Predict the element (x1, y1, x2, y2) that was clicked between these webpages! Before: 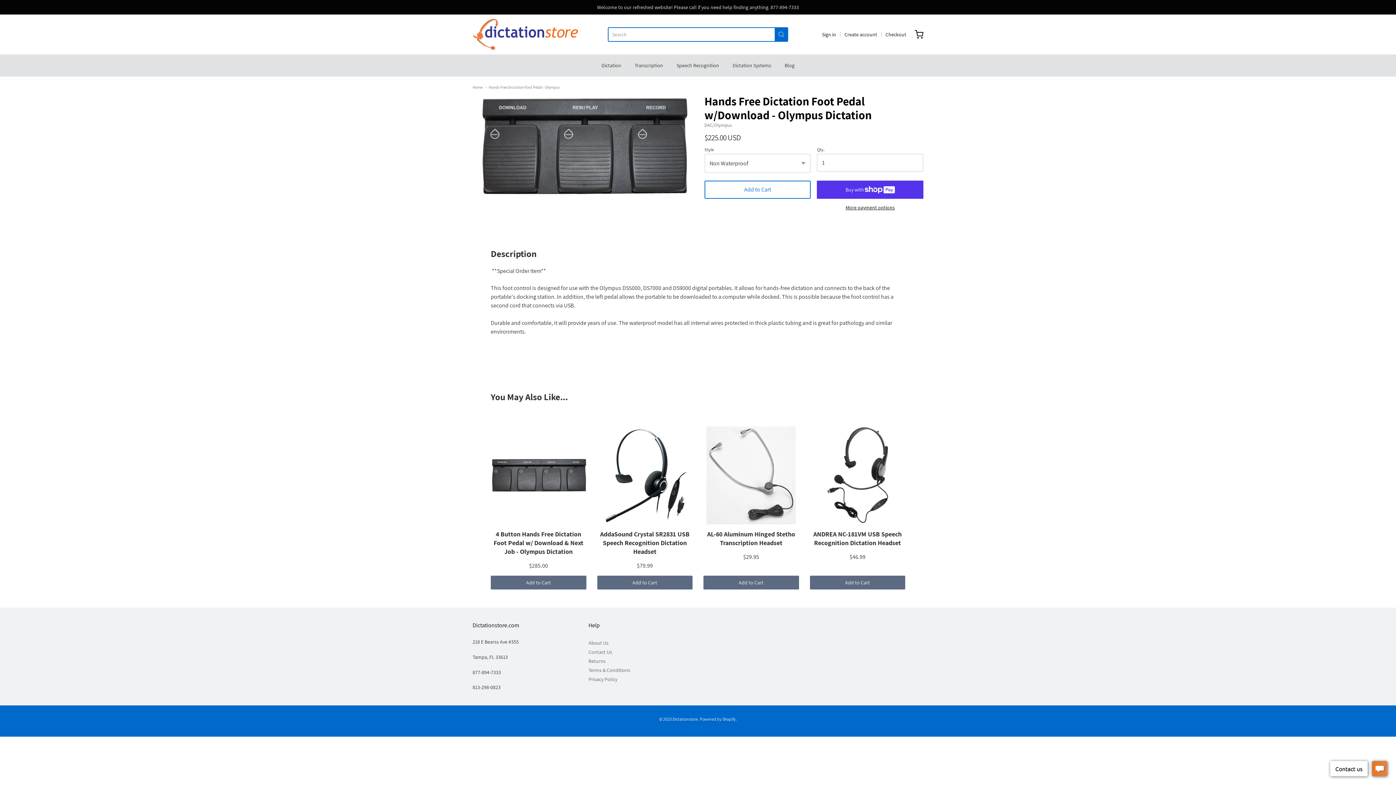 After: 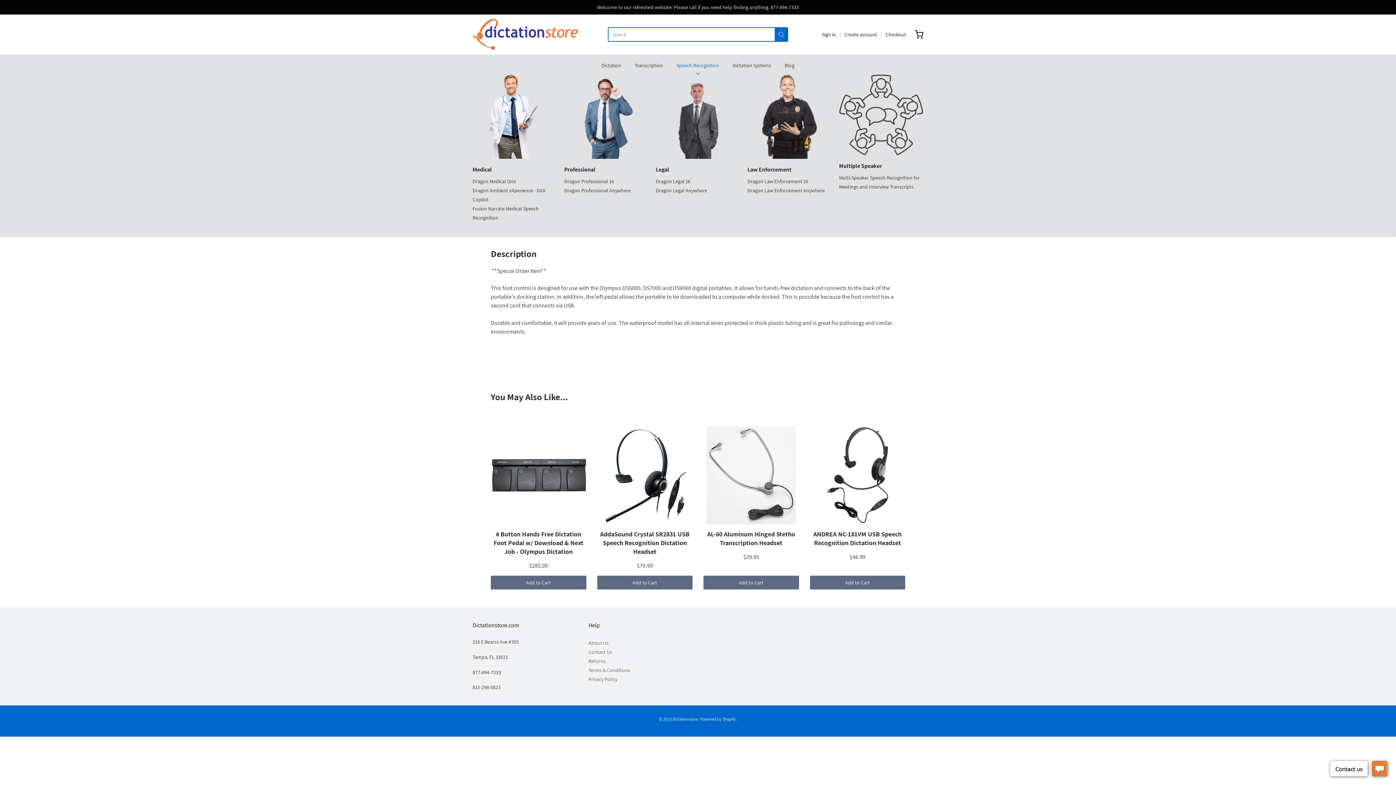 Action: label: Speech Recognition bbox: (676, 60, 719, 70)